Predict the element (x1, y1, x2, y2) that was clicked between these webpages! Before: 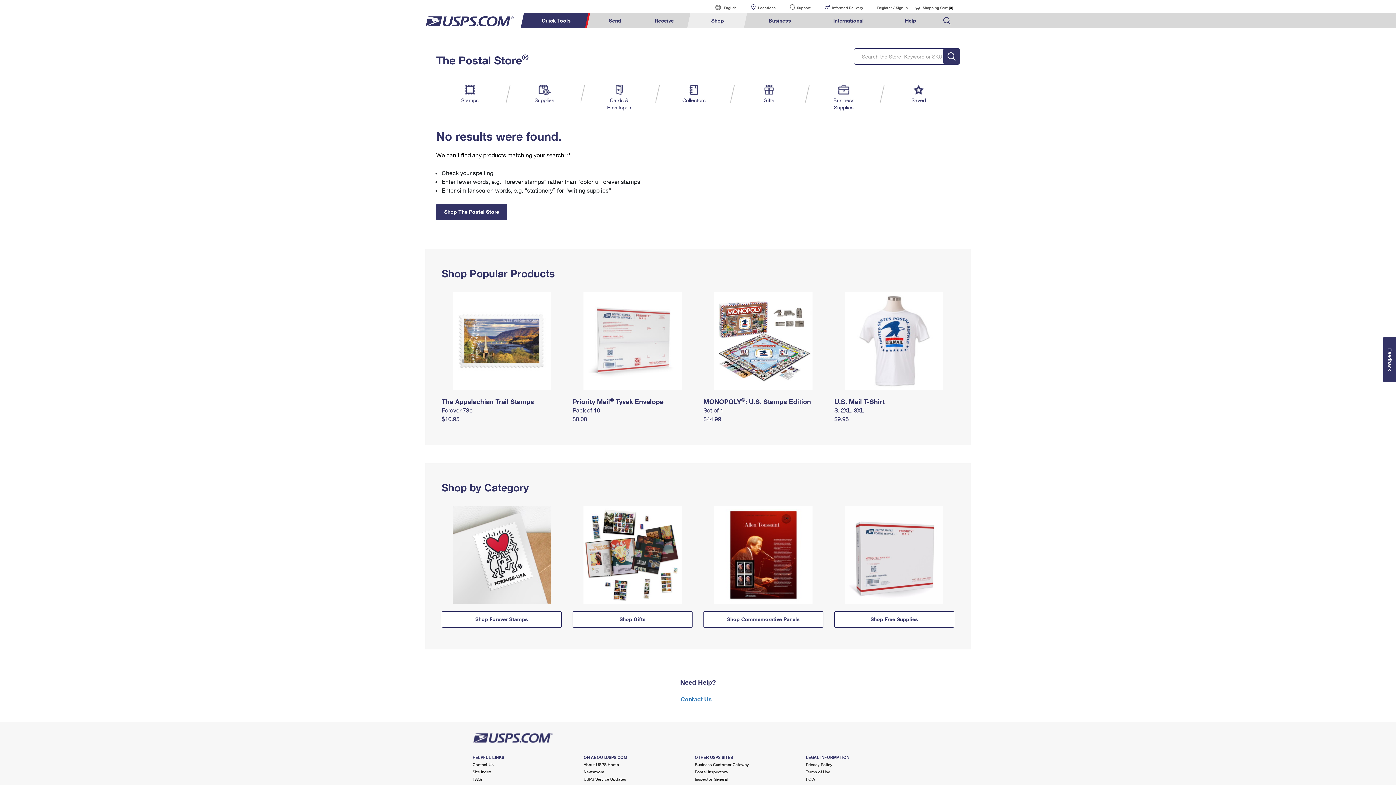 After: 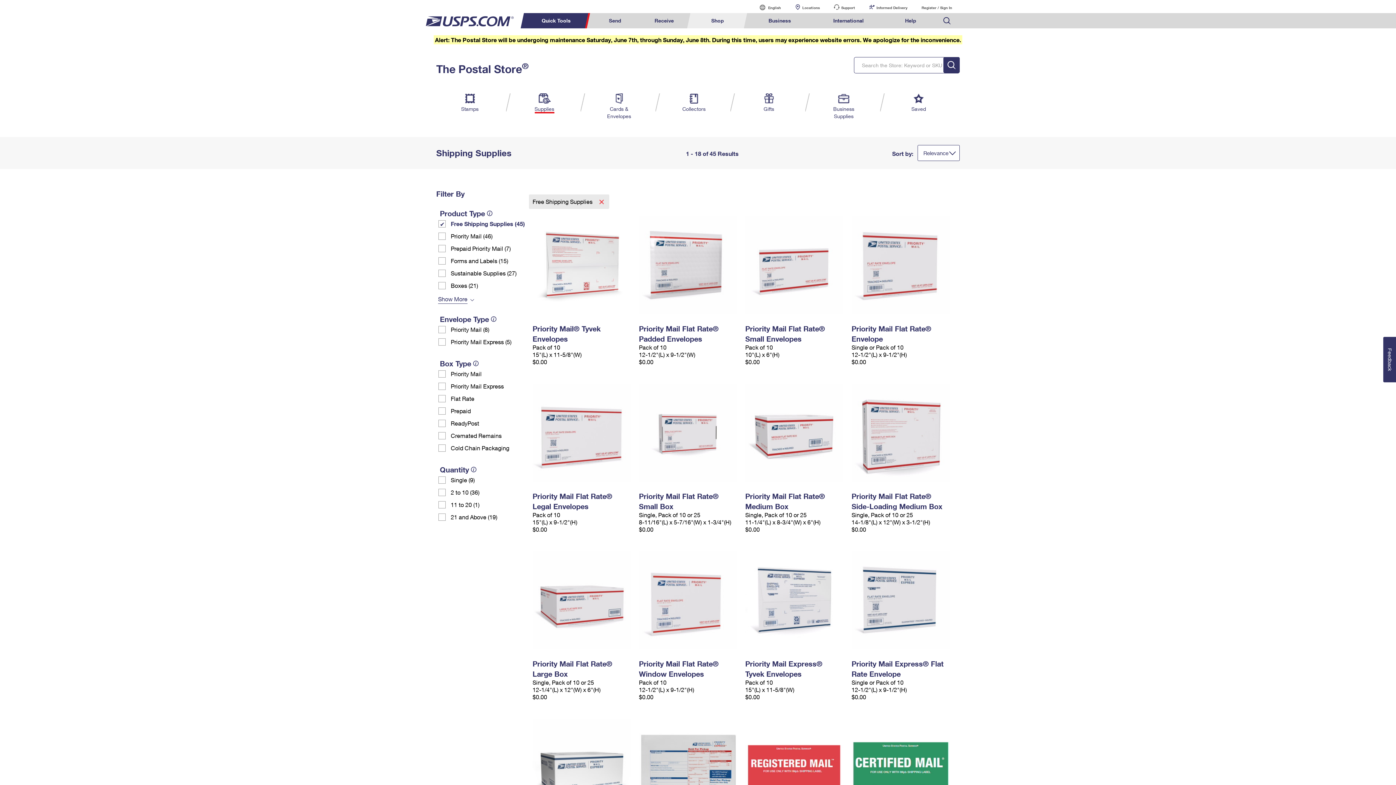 Action: label: Shop Free Supplies bbox: (834, 611, 954, 628)